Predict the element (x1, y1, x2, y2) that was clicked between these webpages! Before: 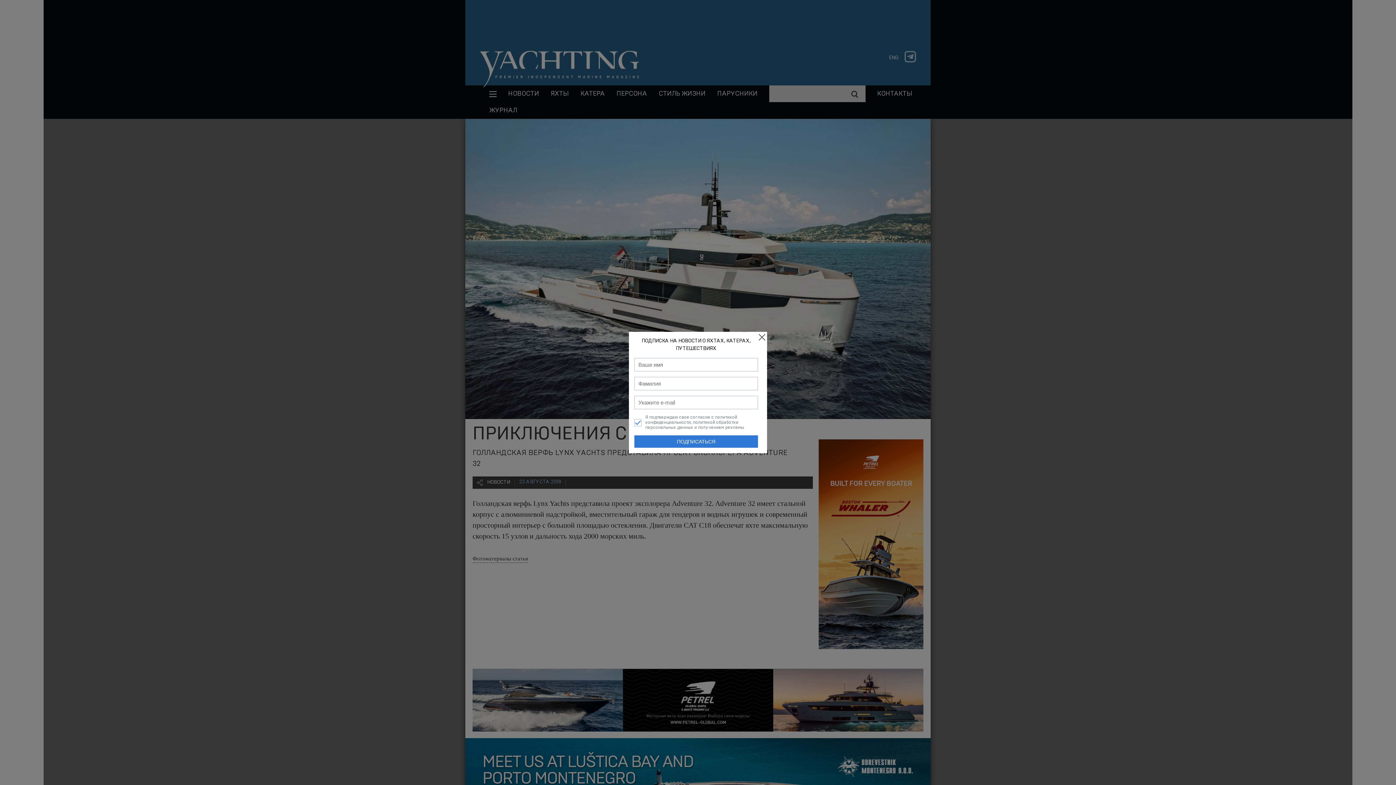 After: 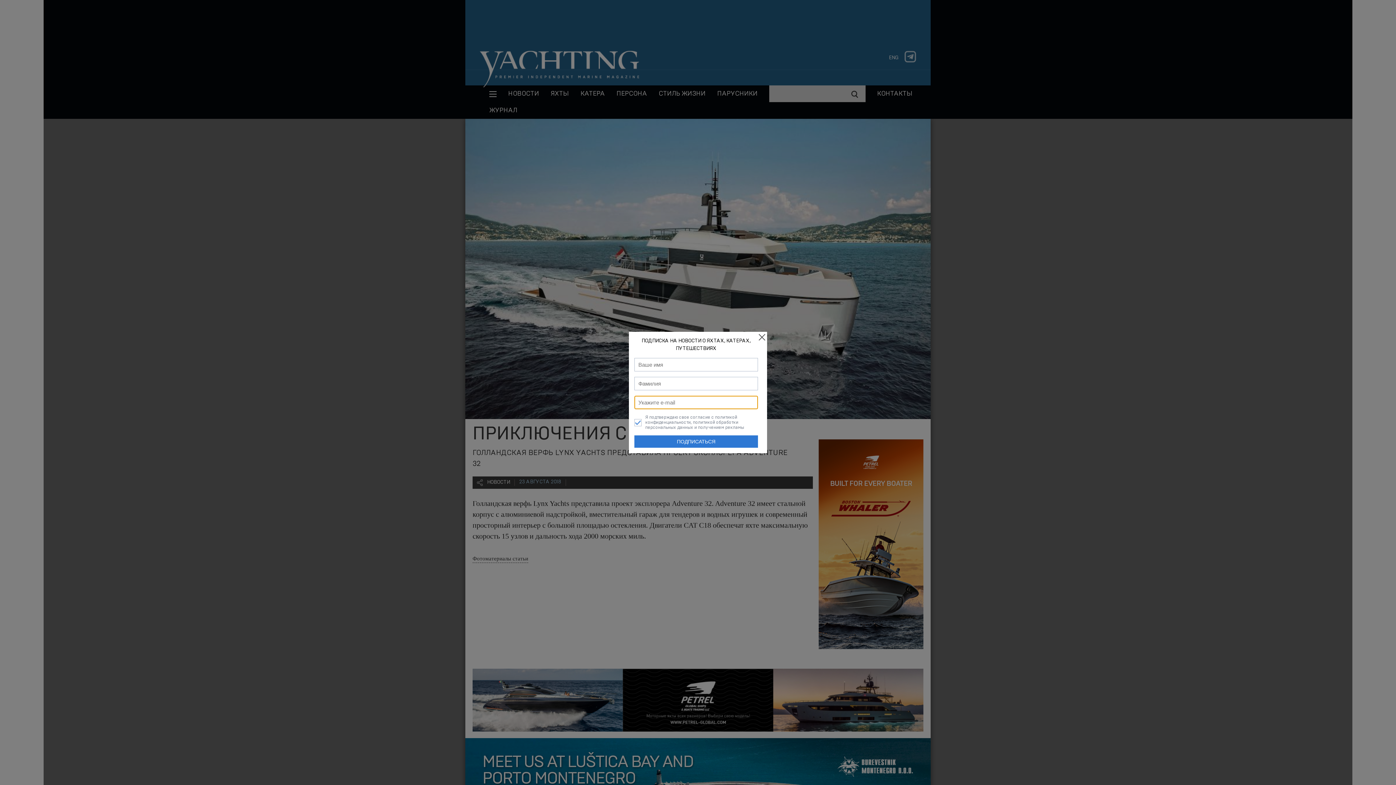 Action: bbox: (634, 435, 758, 448) label: ПОДПИСАТЬСЯ